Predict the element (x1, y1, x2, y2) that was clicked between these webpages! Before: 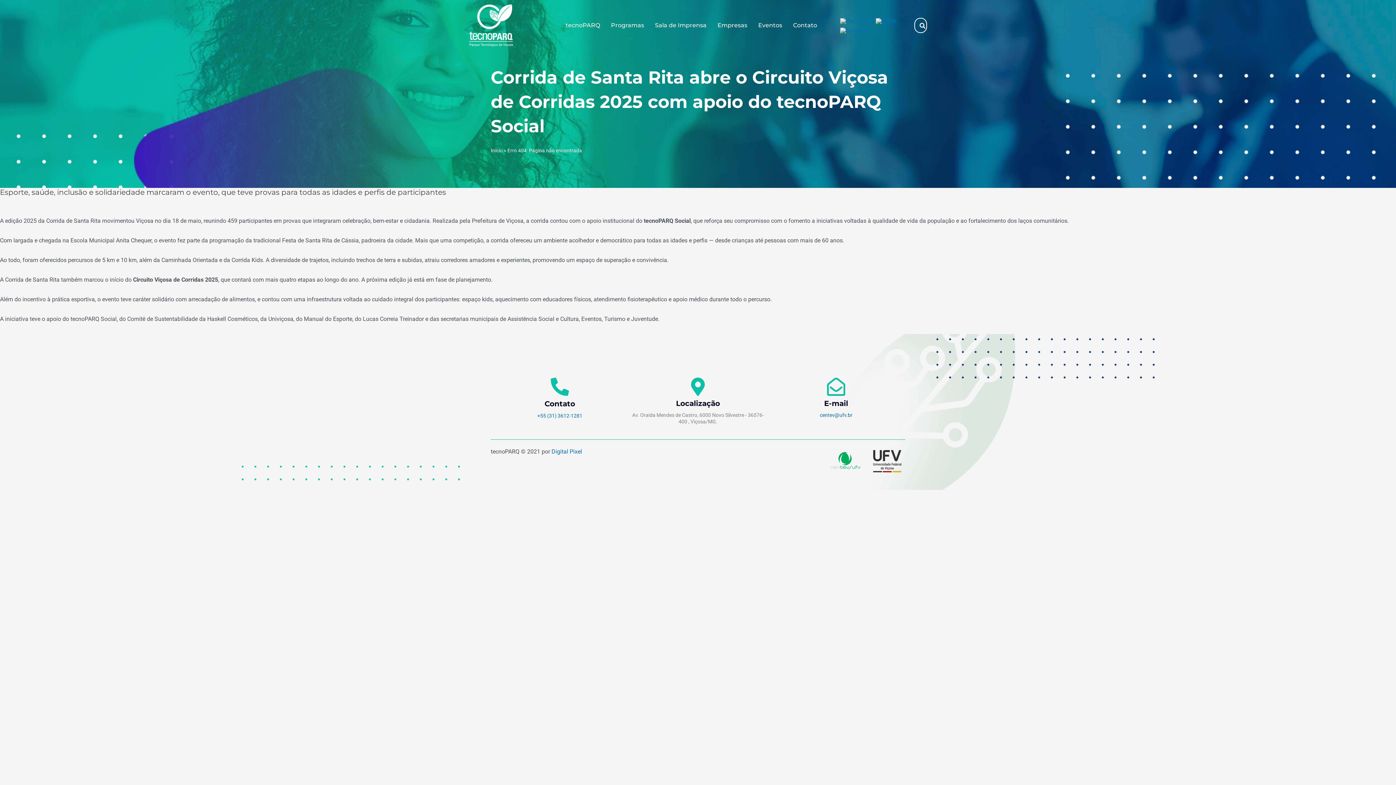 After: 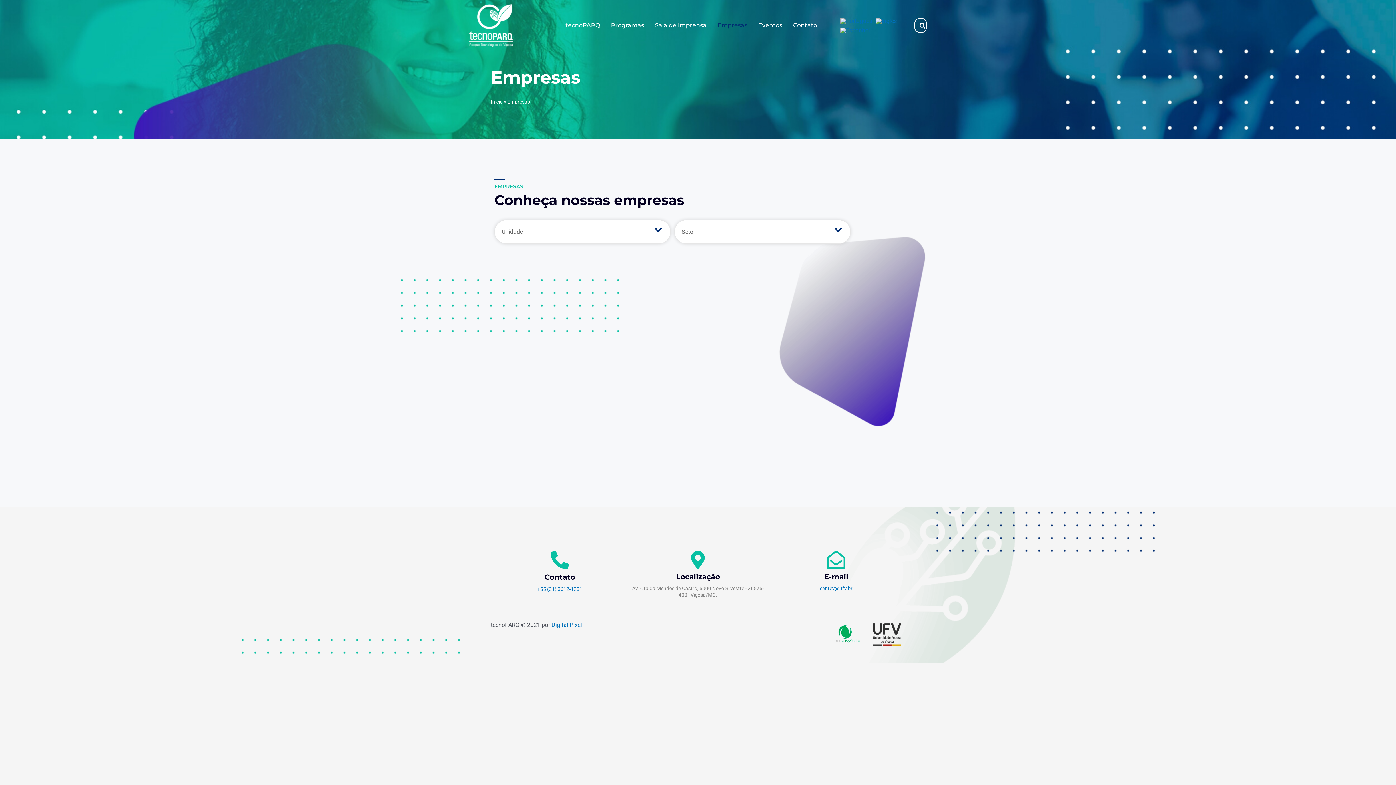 Action: label: Empresas bbox: (717, 17, 747, 33)